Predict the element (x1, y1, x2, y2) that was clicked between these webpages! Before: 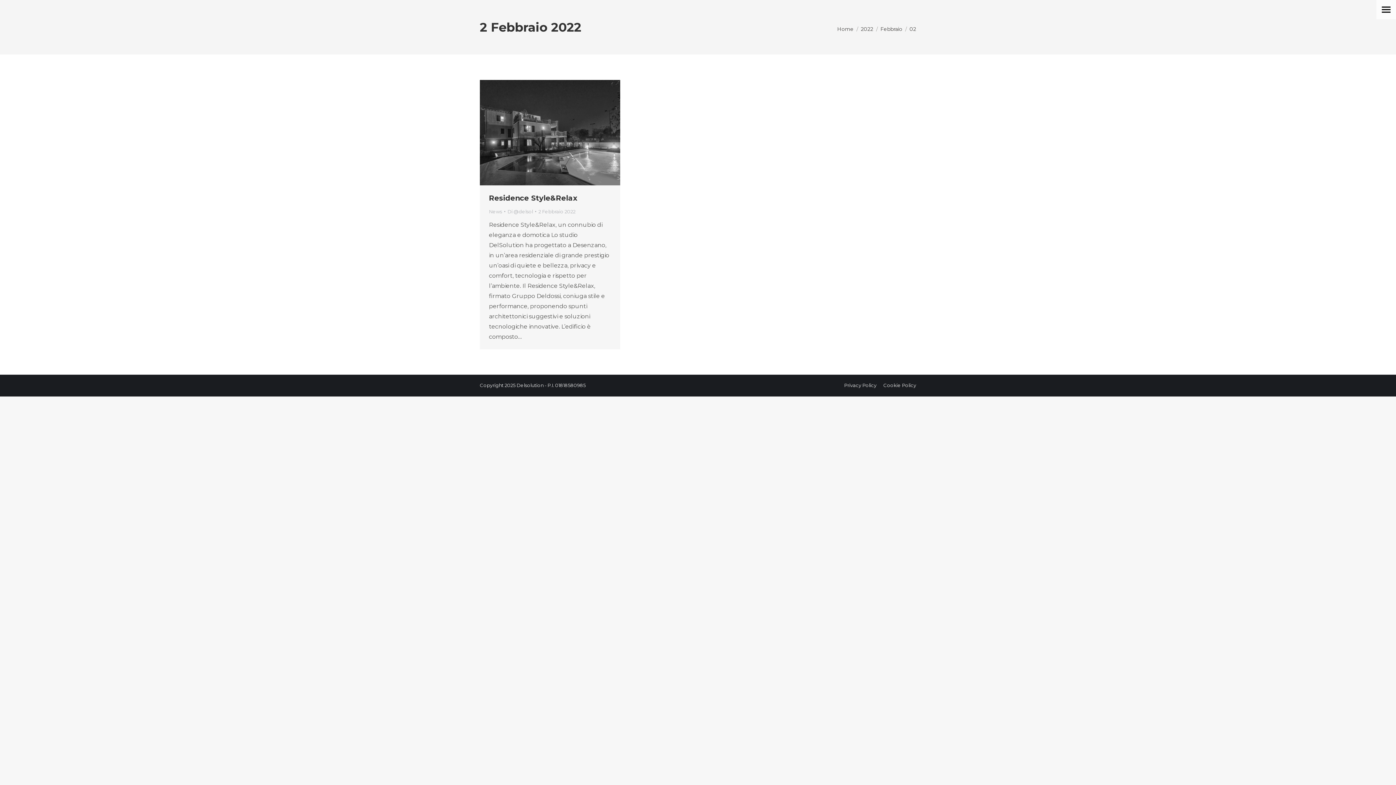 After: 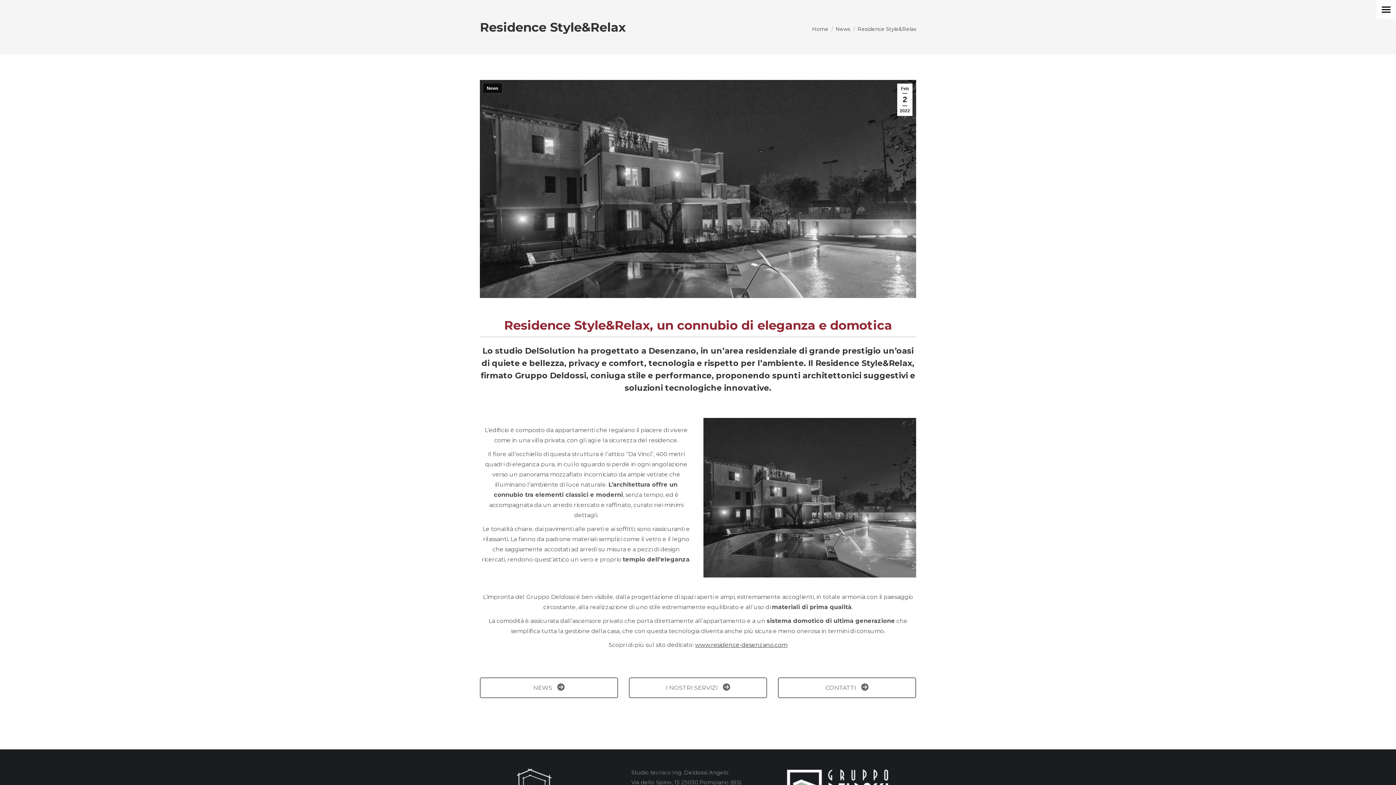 Action: bbox: (489, 193, 577, 202) label: Residence Style&Relax